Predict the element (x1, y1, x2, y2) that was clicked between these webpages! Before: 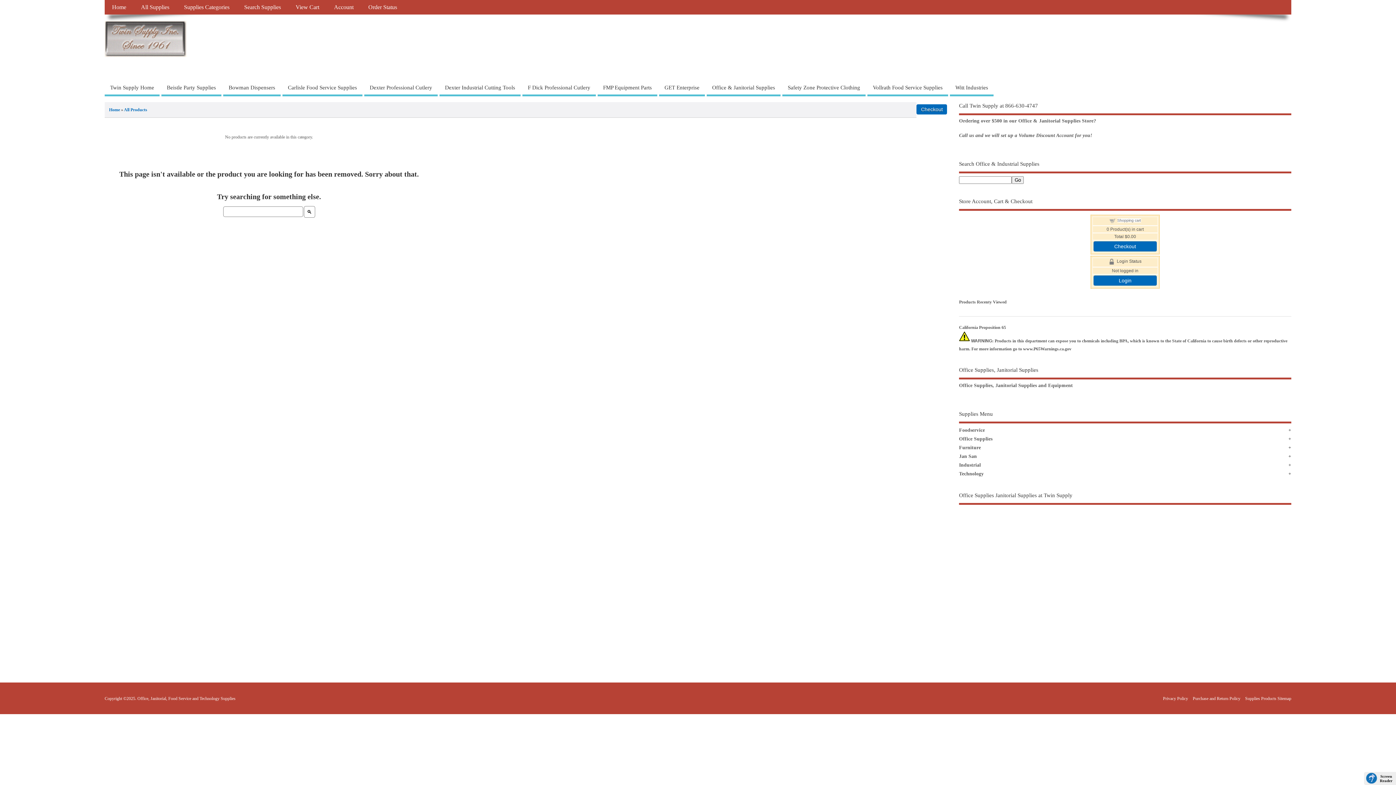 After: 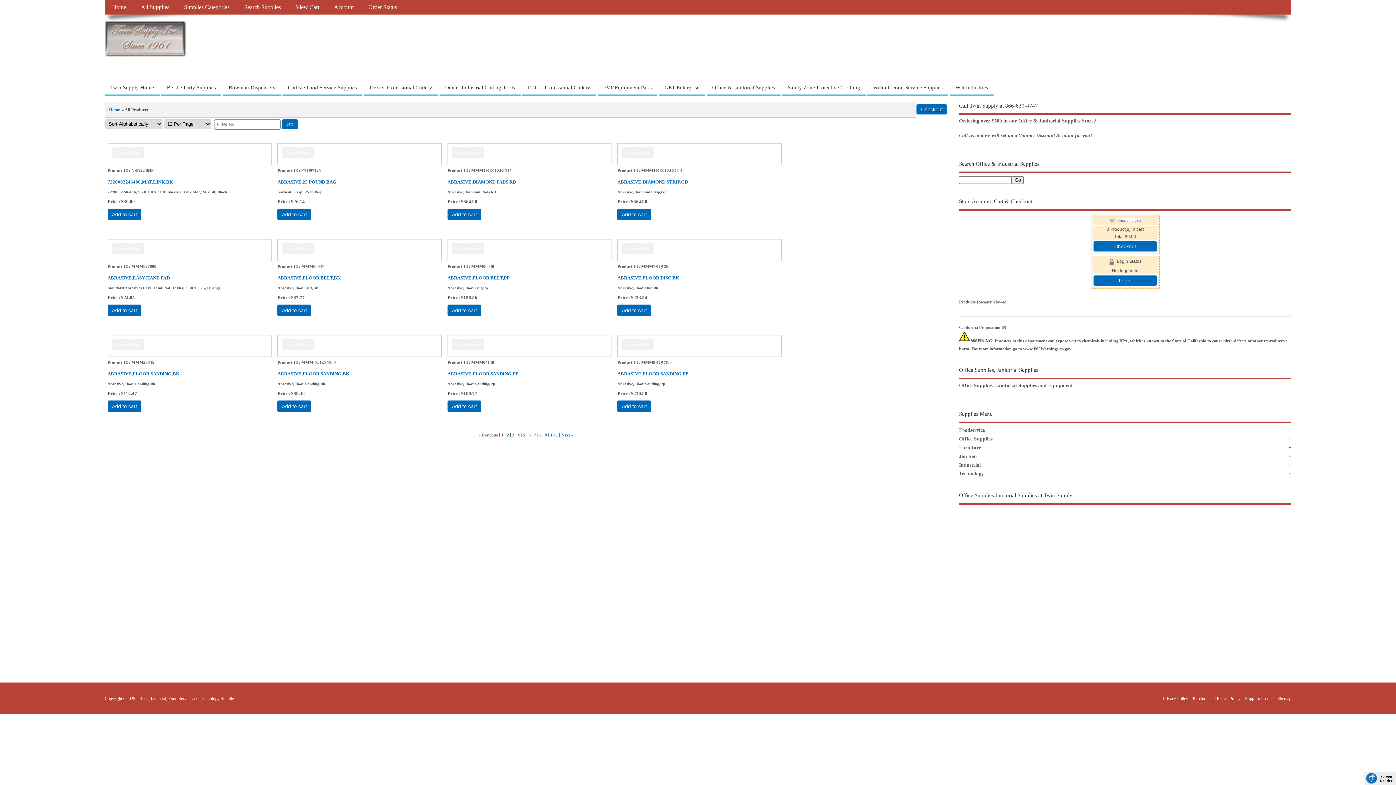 Action: label: All Products bbox: (124, 107, 147, 112)